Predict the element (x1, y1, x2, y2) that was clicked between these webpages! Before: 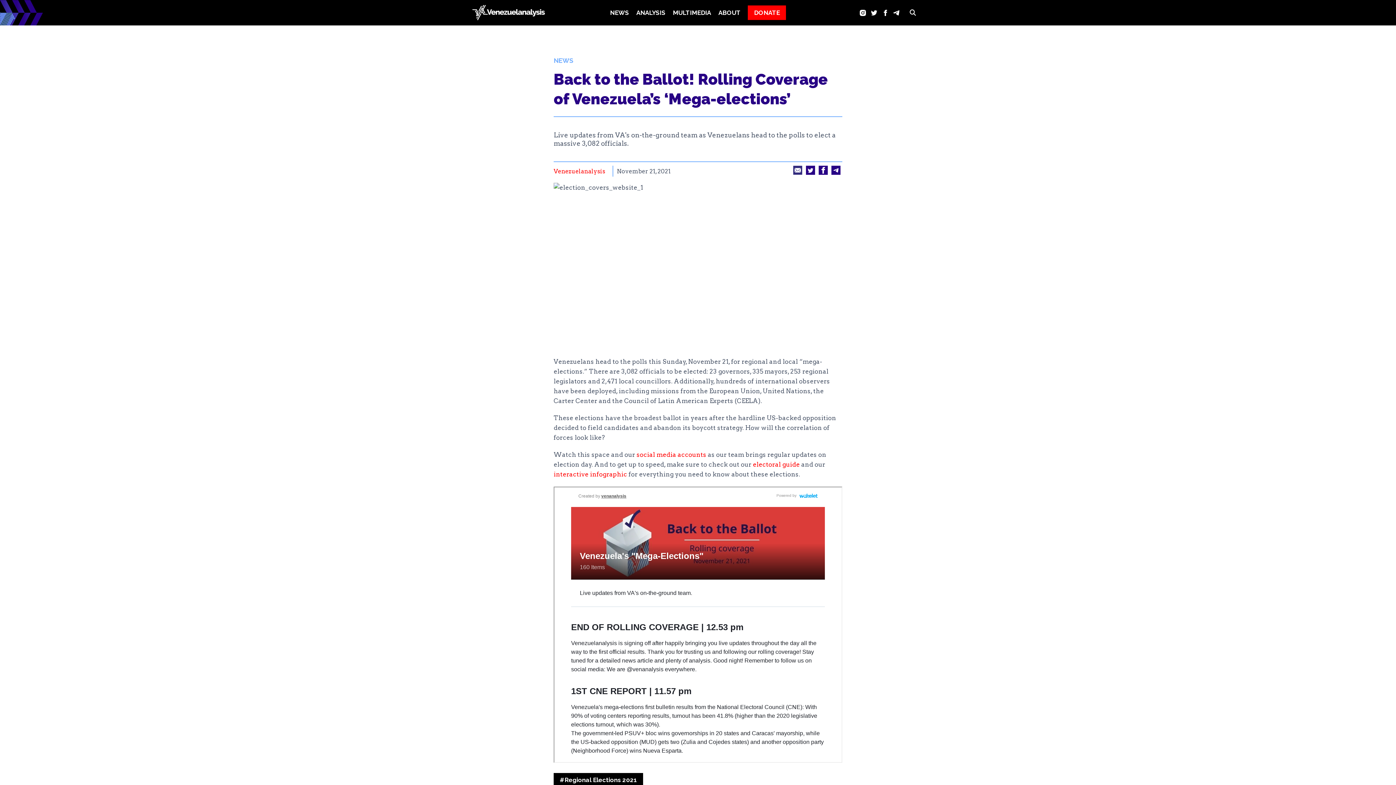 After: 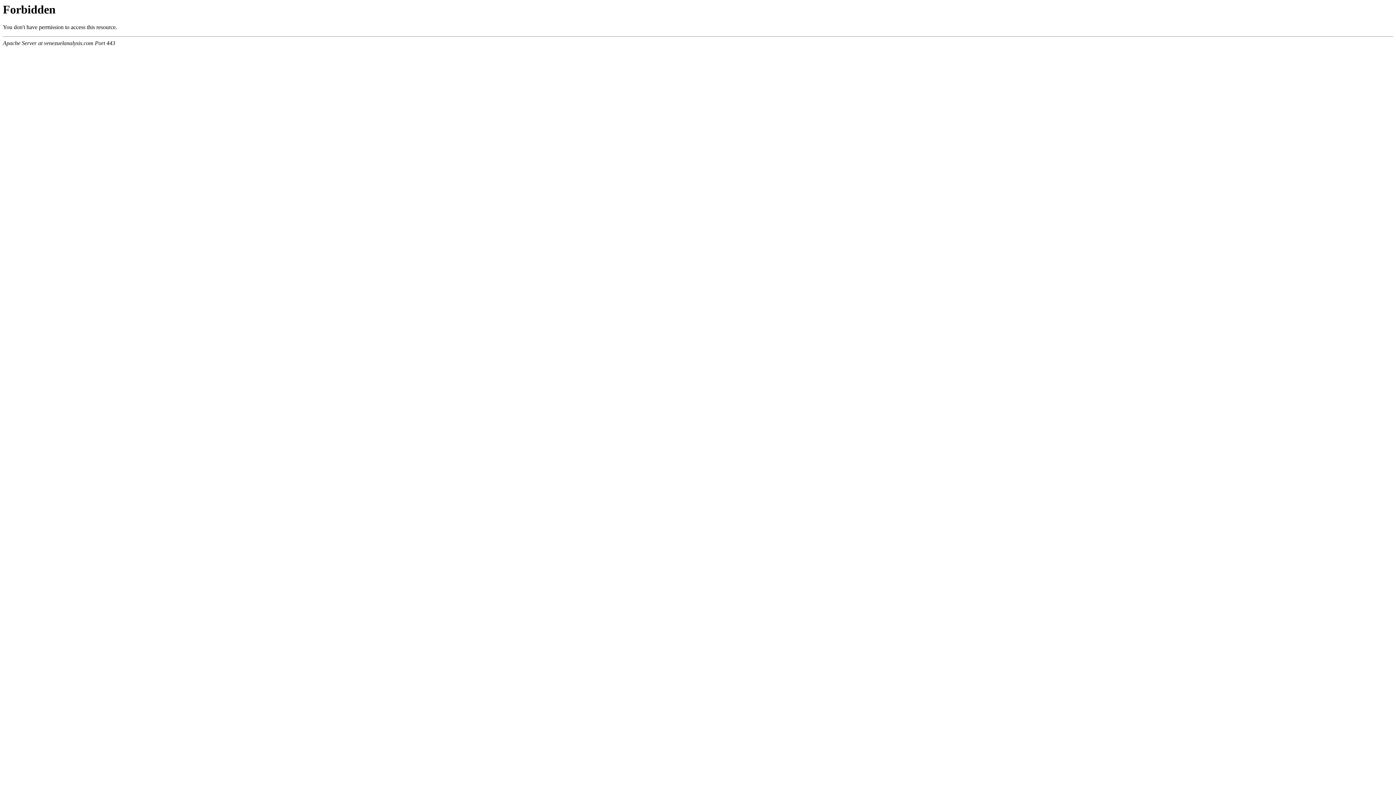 Action: label: Venezuelanalysis bbox: (553, 166, 605, 175)